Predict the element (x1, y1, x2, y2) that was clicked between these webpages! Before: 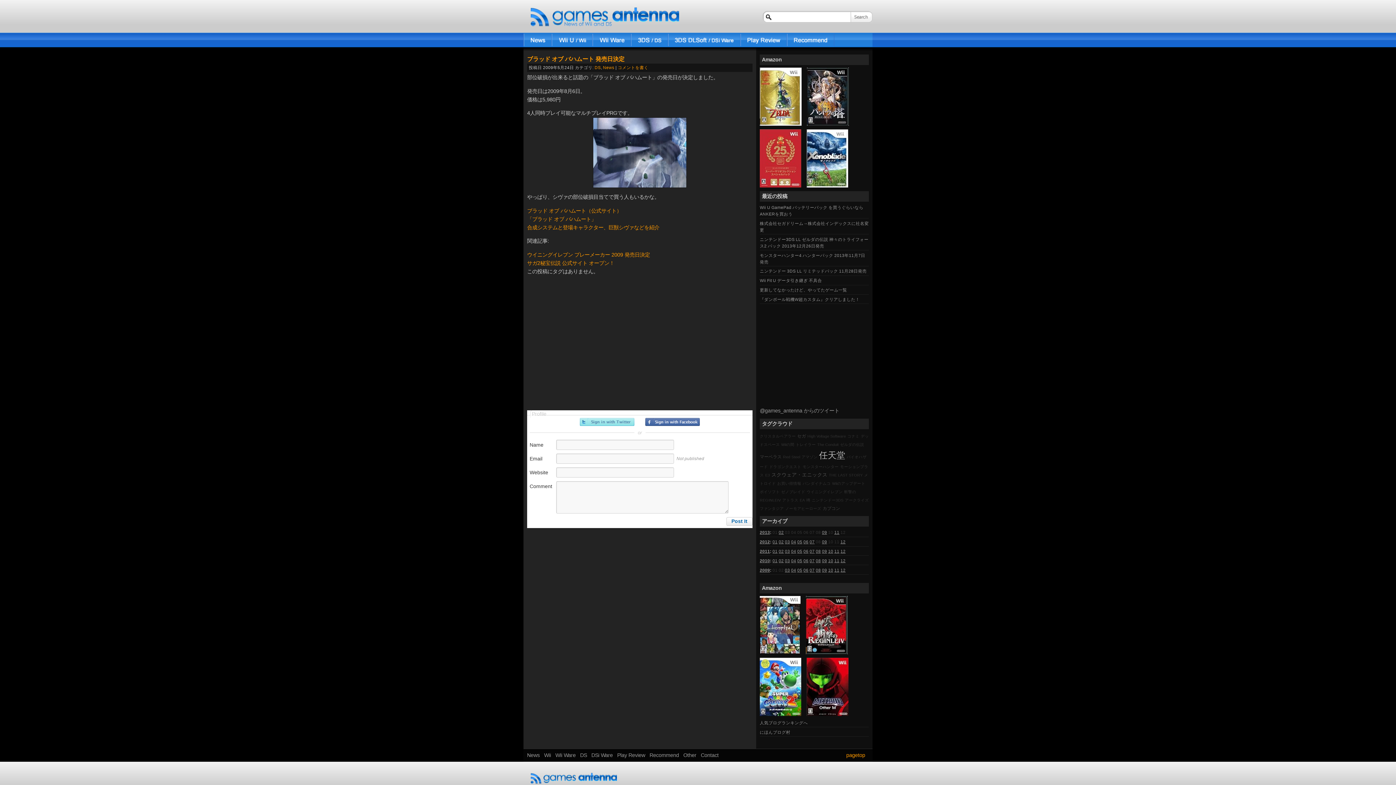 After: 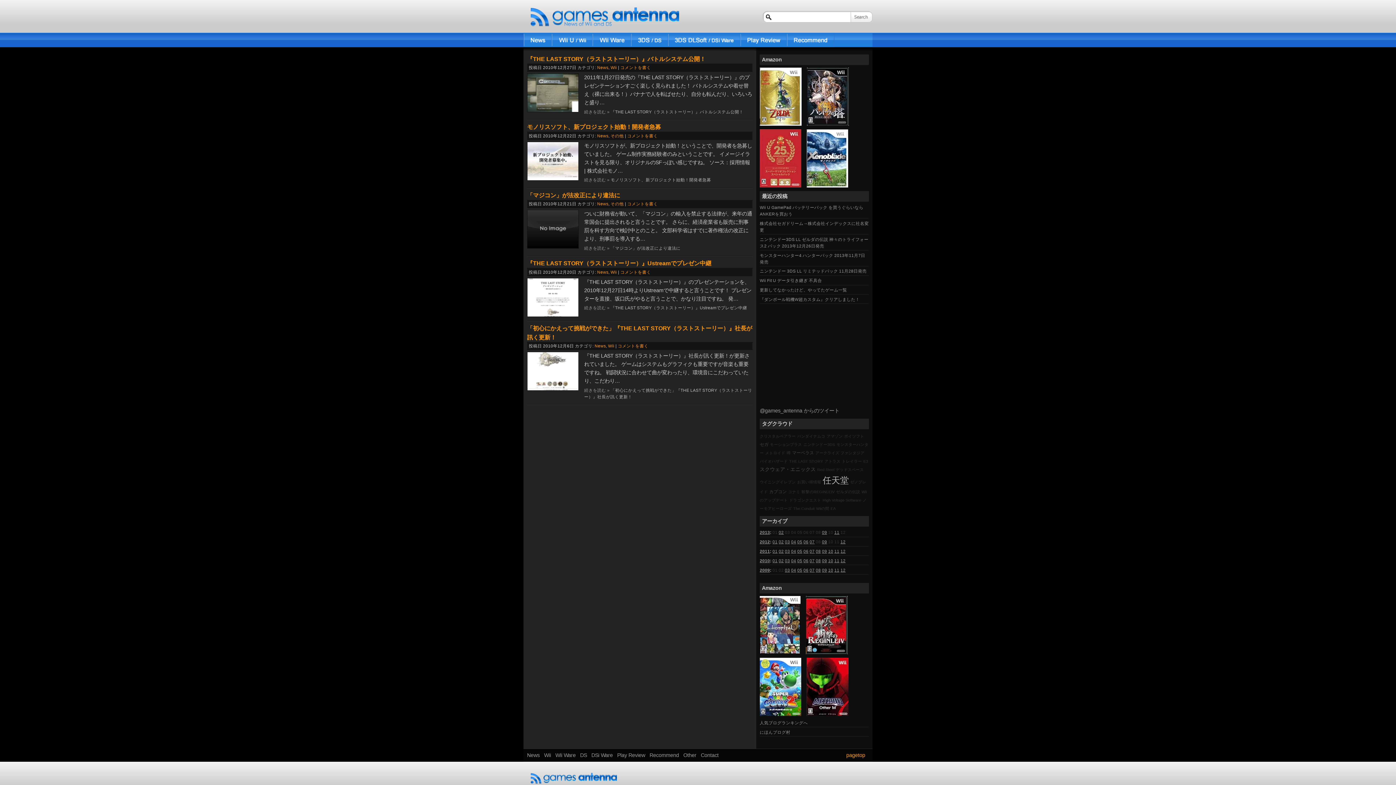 Action: bbox: (840, 558, 845, 563) label: 12